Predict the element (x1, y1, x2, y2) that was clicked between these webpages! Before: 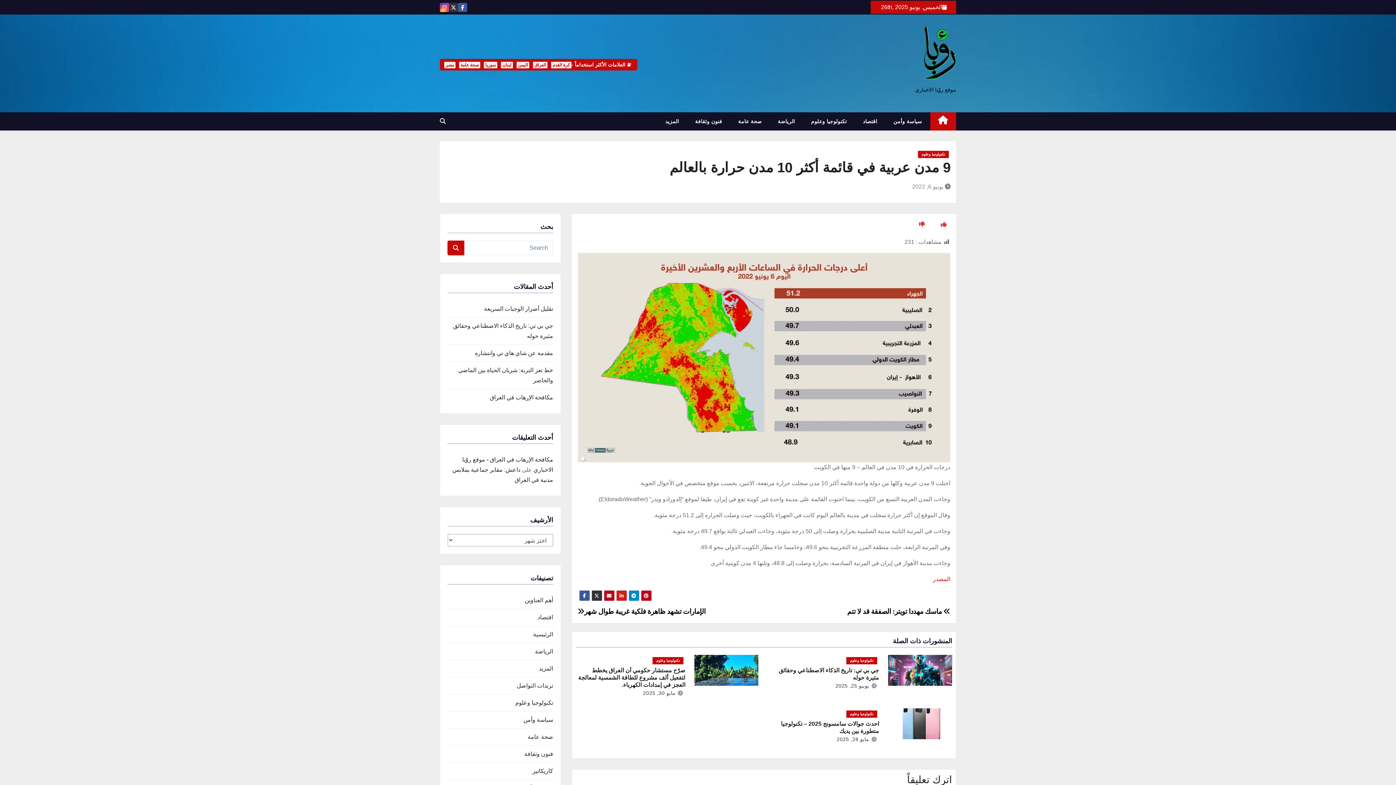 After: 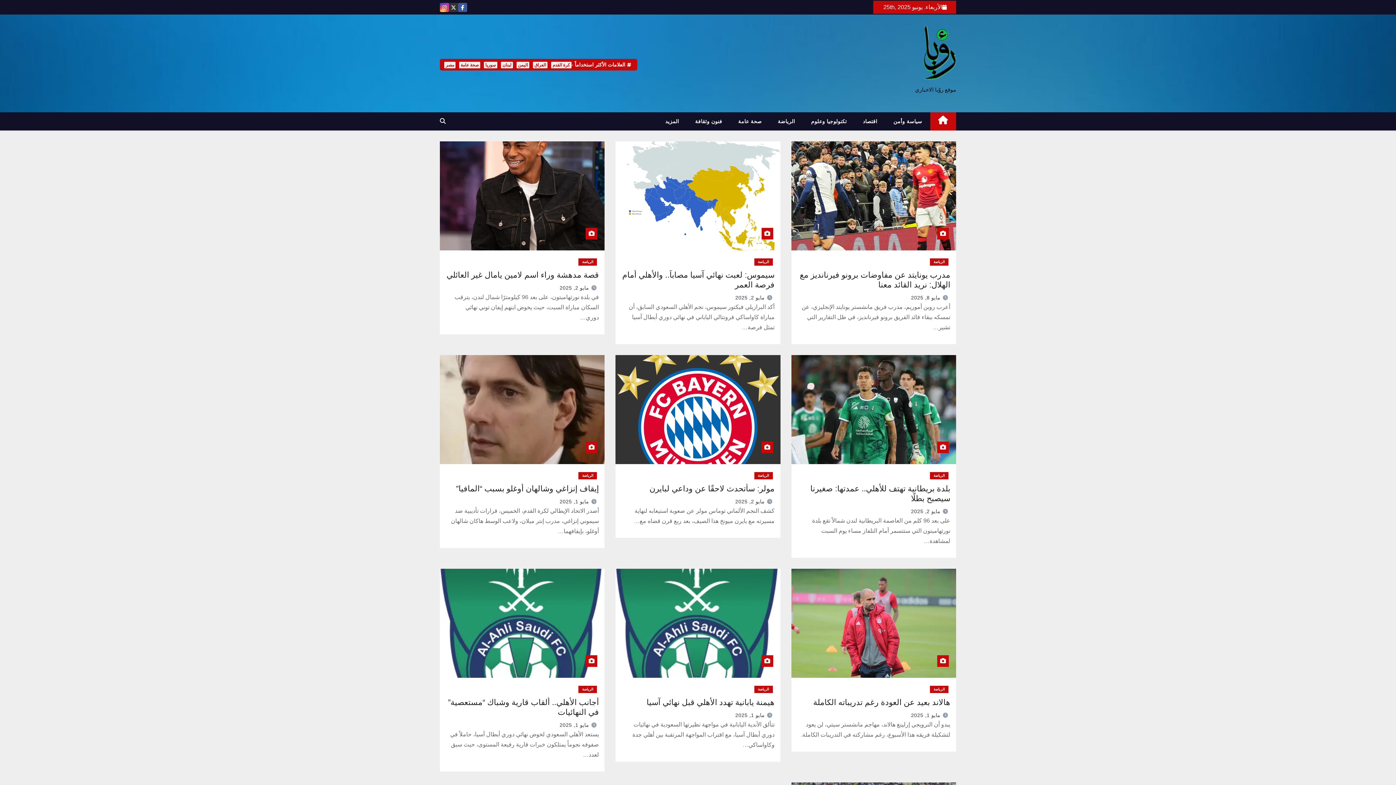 Action: label: كرة القدم bbox: (551, 61, 571, 68)